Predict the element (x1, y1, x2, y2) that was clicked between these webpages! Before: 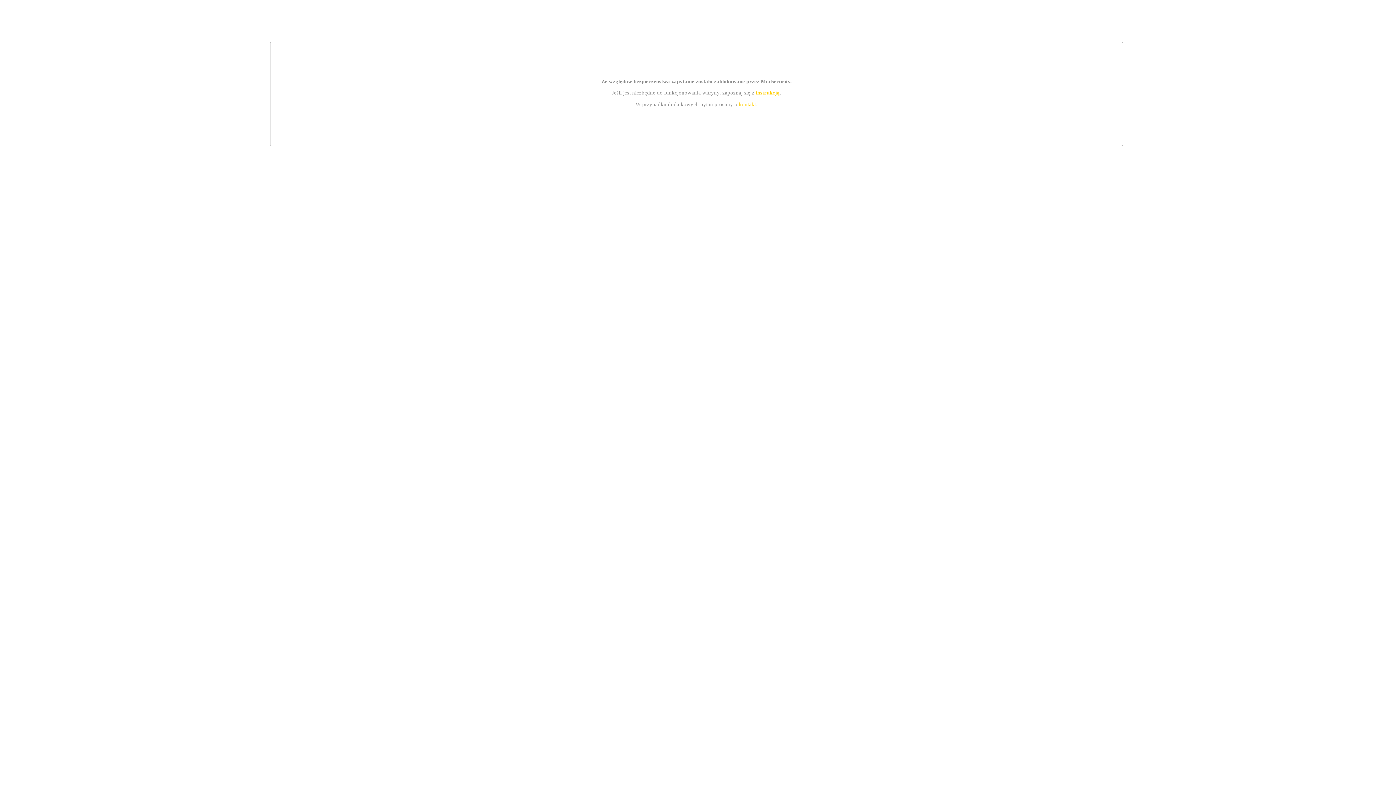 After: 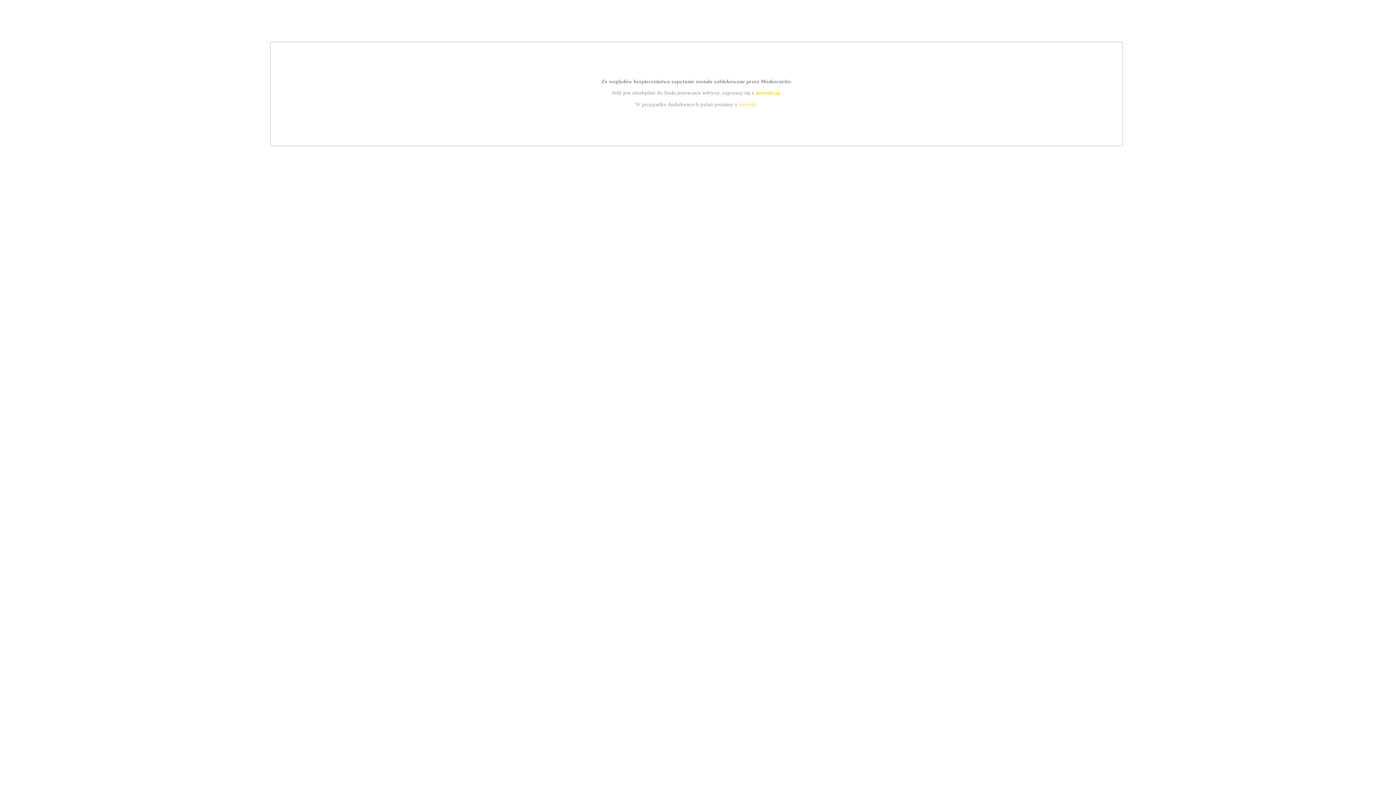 Action: bbox: (755, 89, 779, 95) label: instrukcją